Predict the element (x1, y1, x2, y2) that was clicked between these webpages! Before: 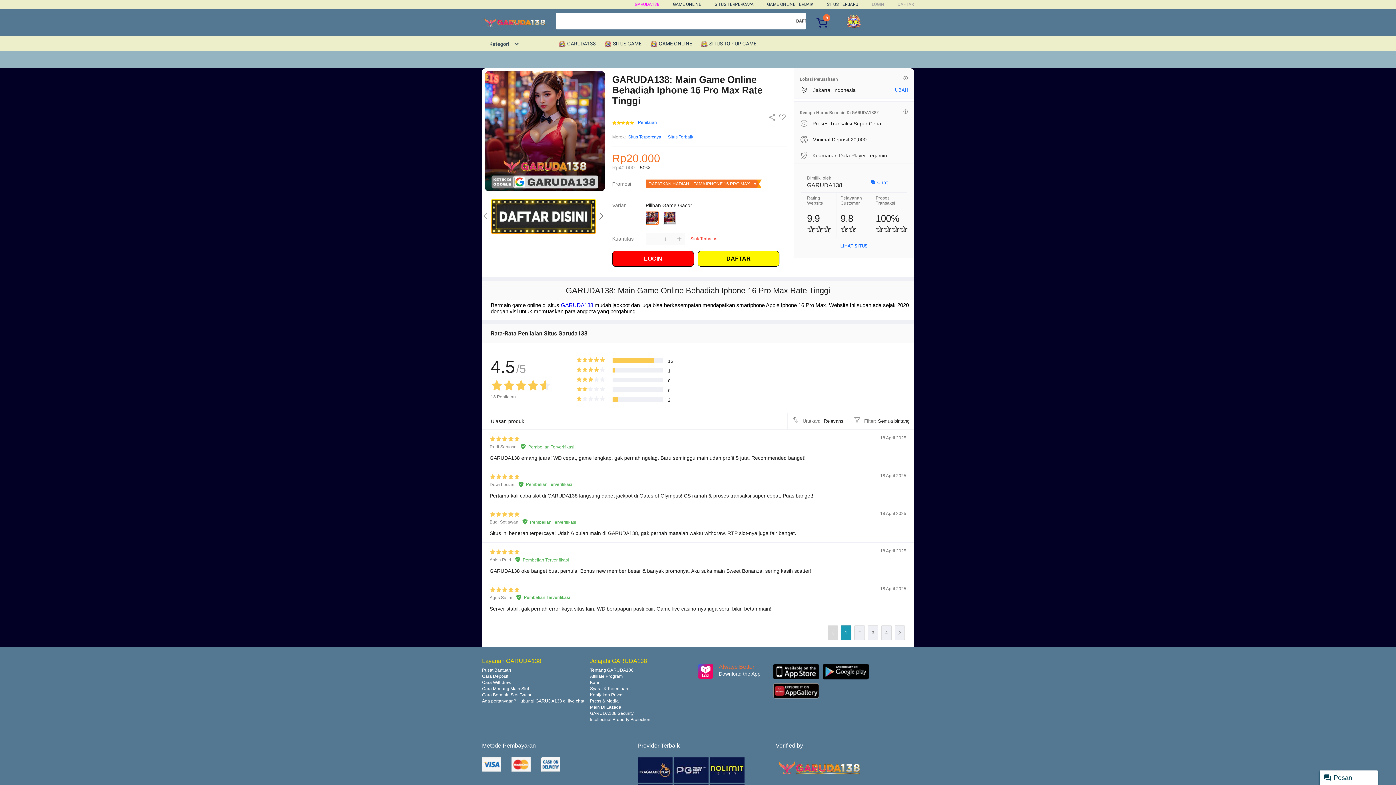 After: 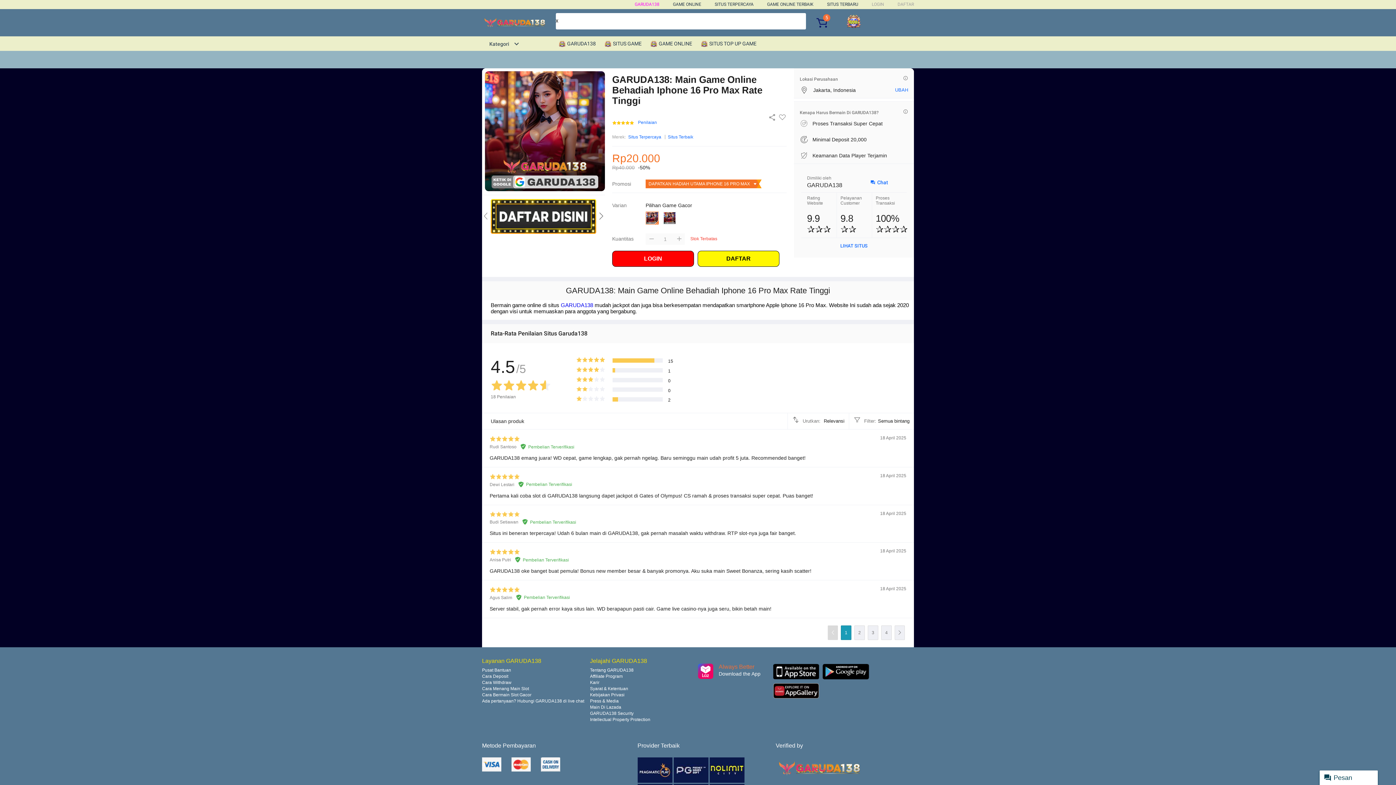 Action: bbox: (773, 664, 819, 679)